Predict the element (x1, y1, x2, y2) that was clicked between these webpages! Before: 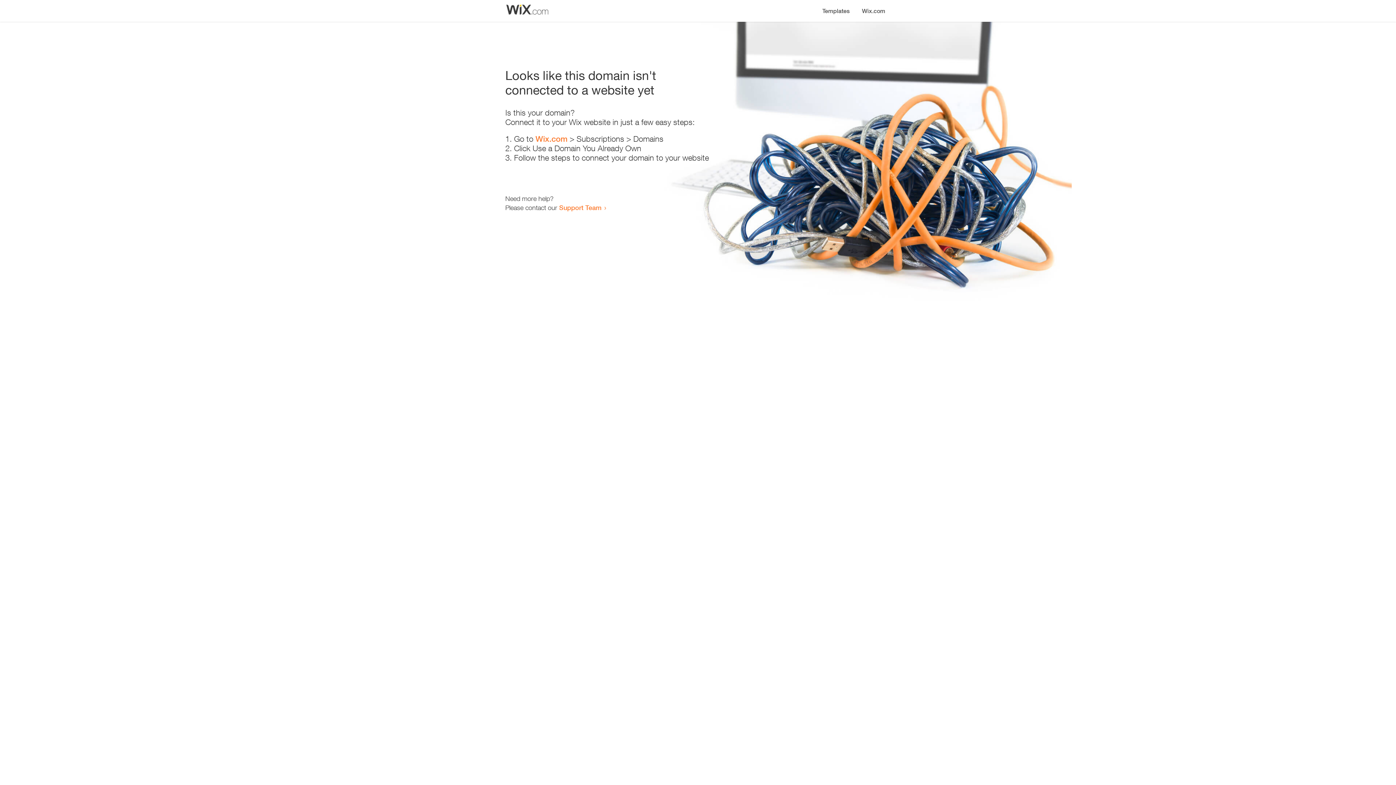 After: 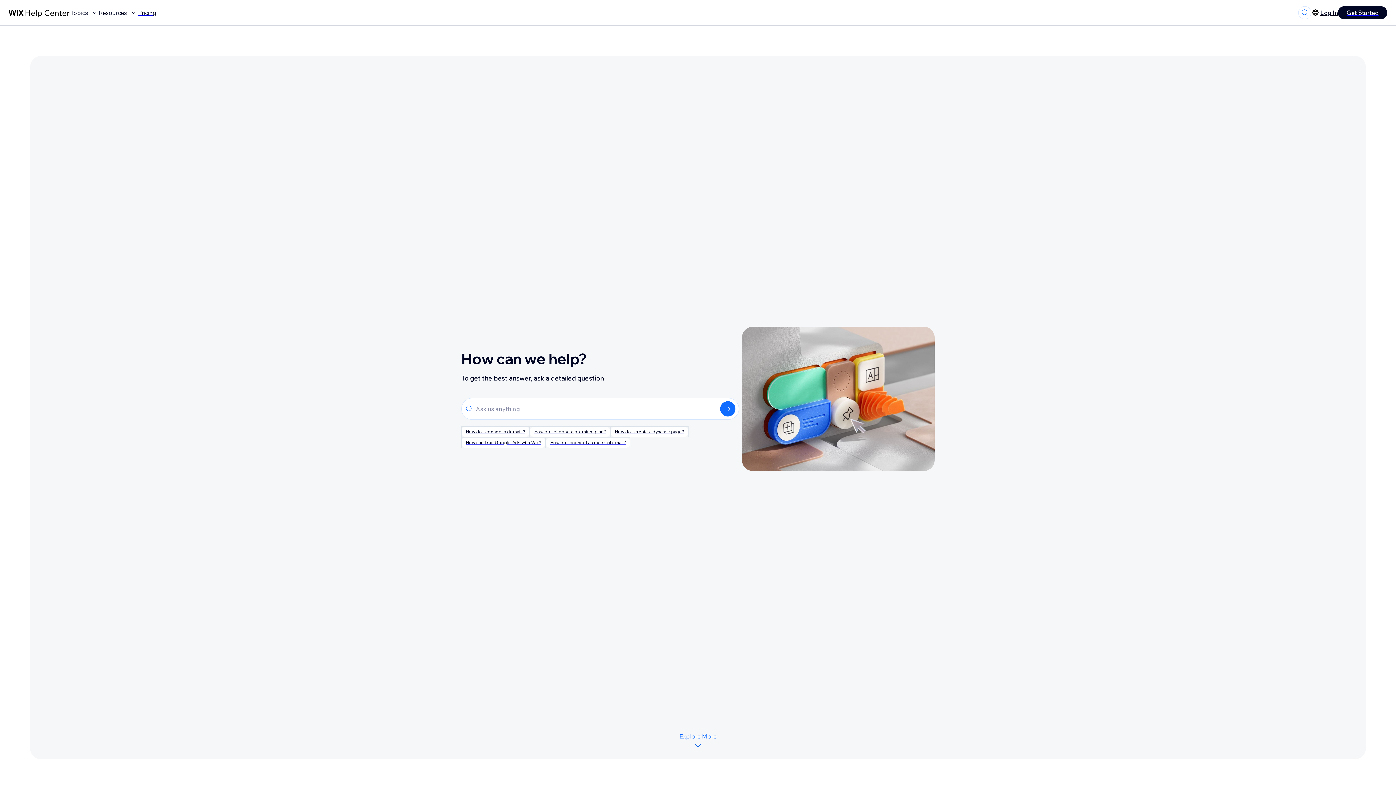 Action: label: Support Team bbox: (559, 203, 601, 211)